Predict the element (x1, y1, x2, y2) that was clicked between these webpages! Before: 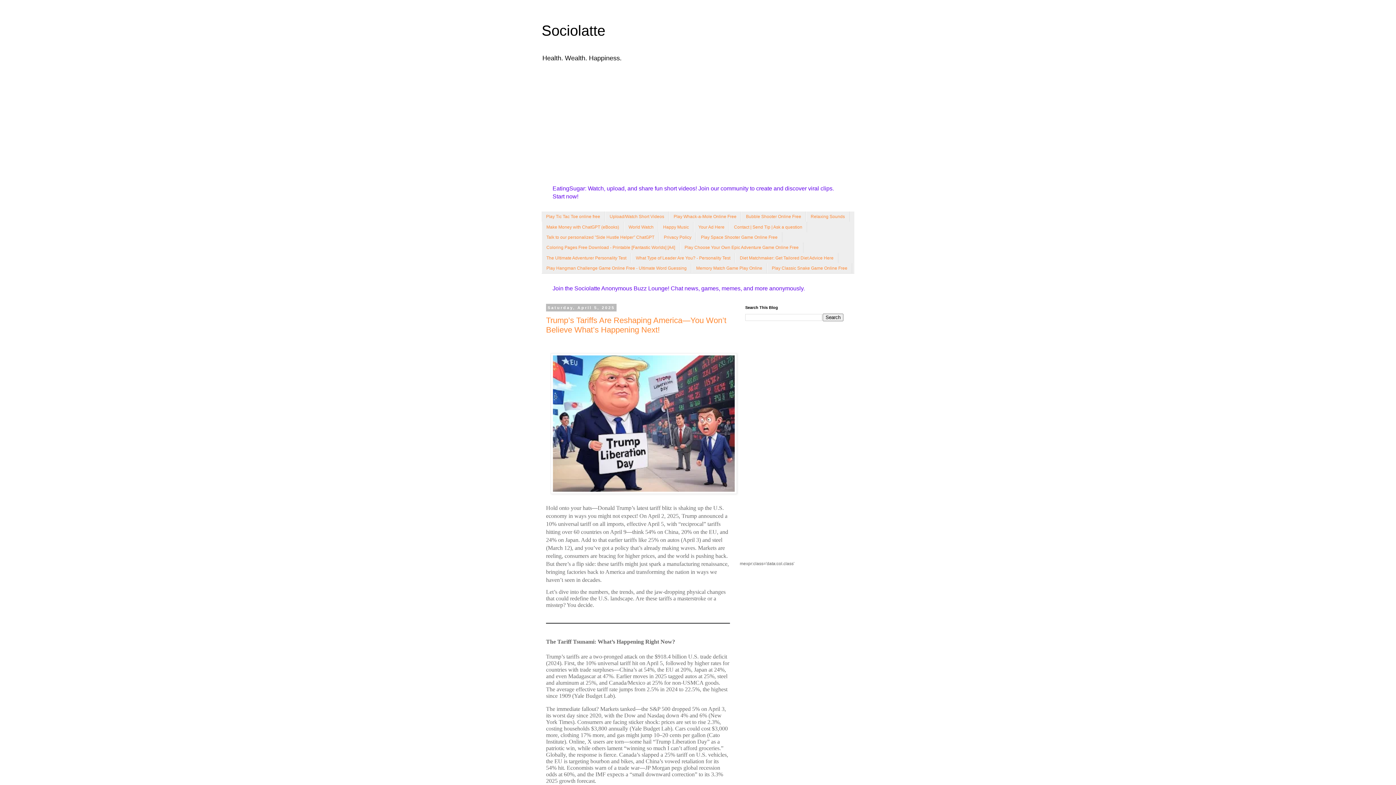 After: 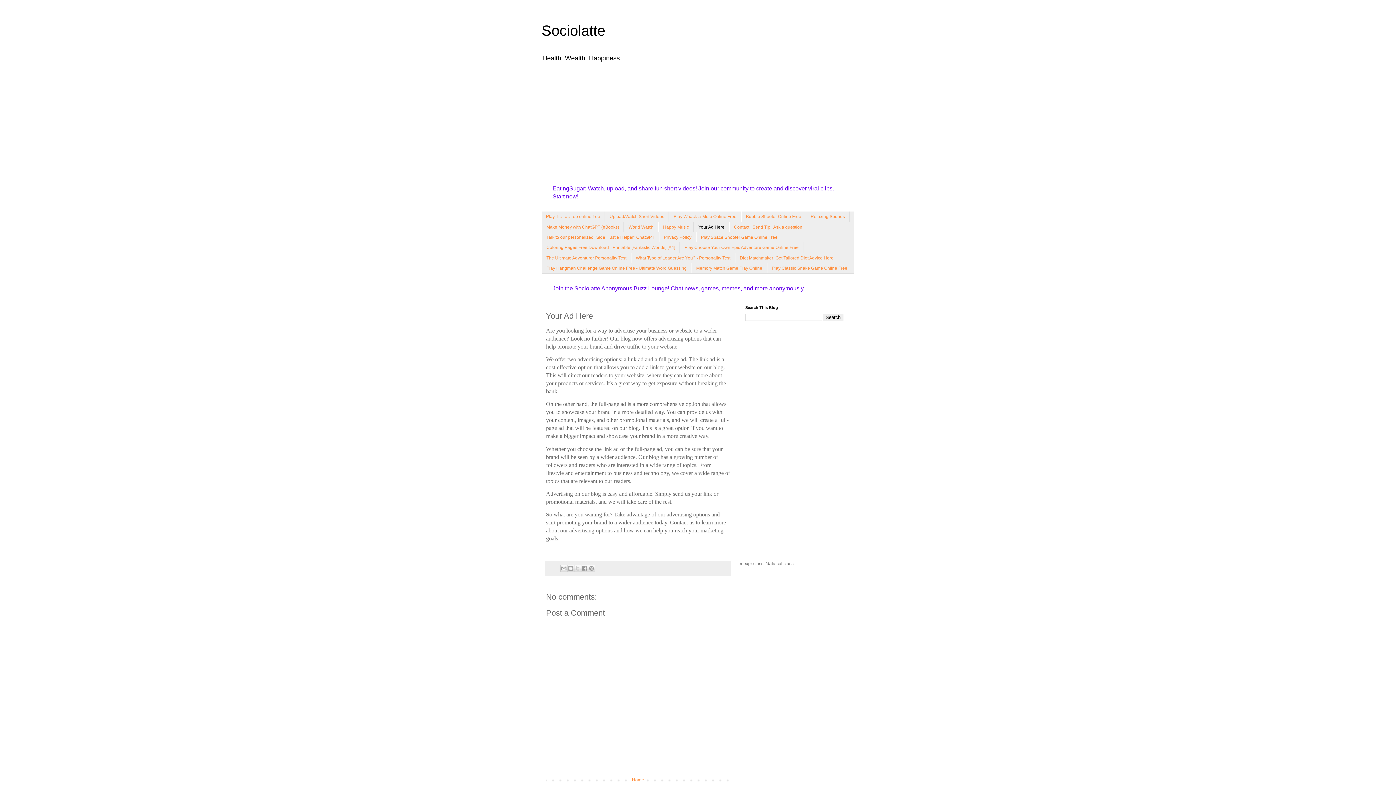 Action: bbox: (693, 221, 729, 232) label: Your Ad Here